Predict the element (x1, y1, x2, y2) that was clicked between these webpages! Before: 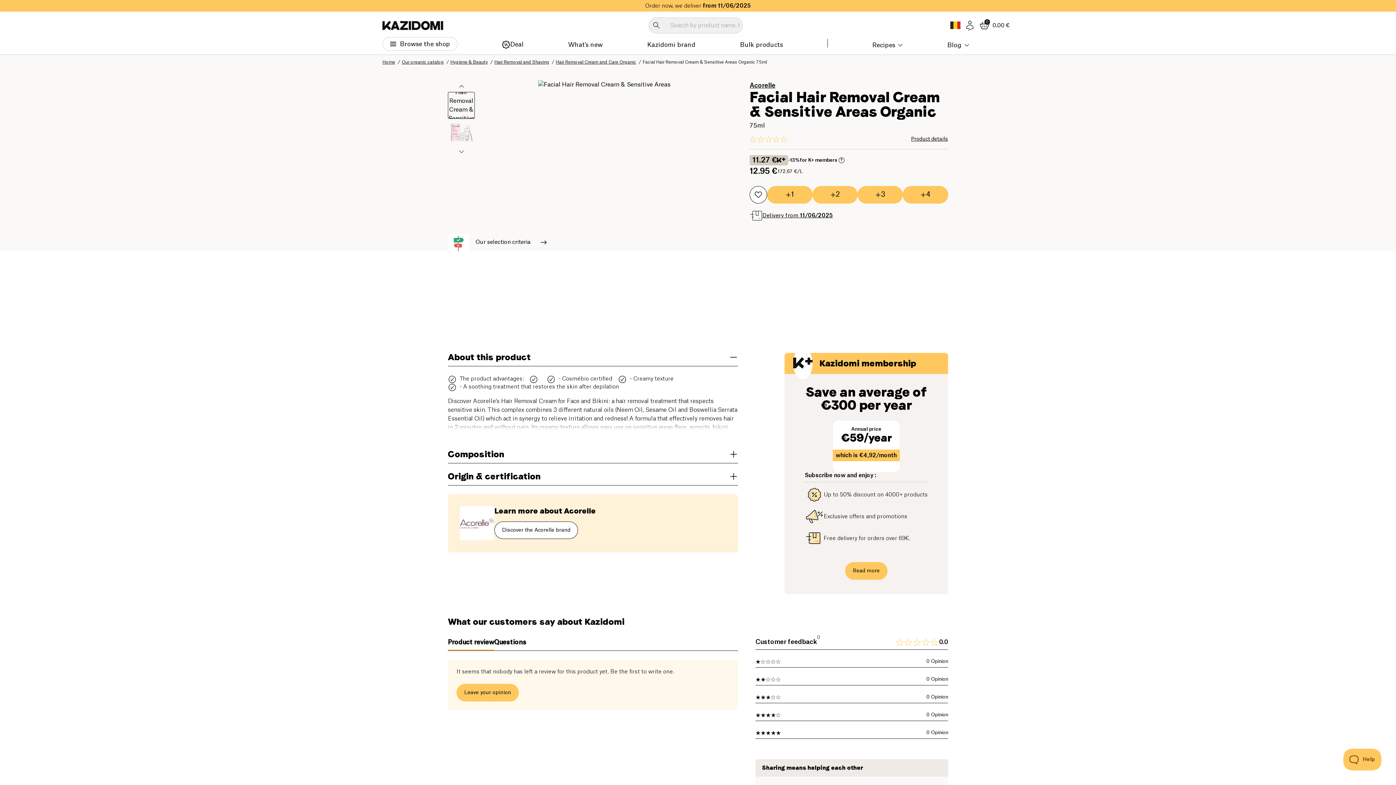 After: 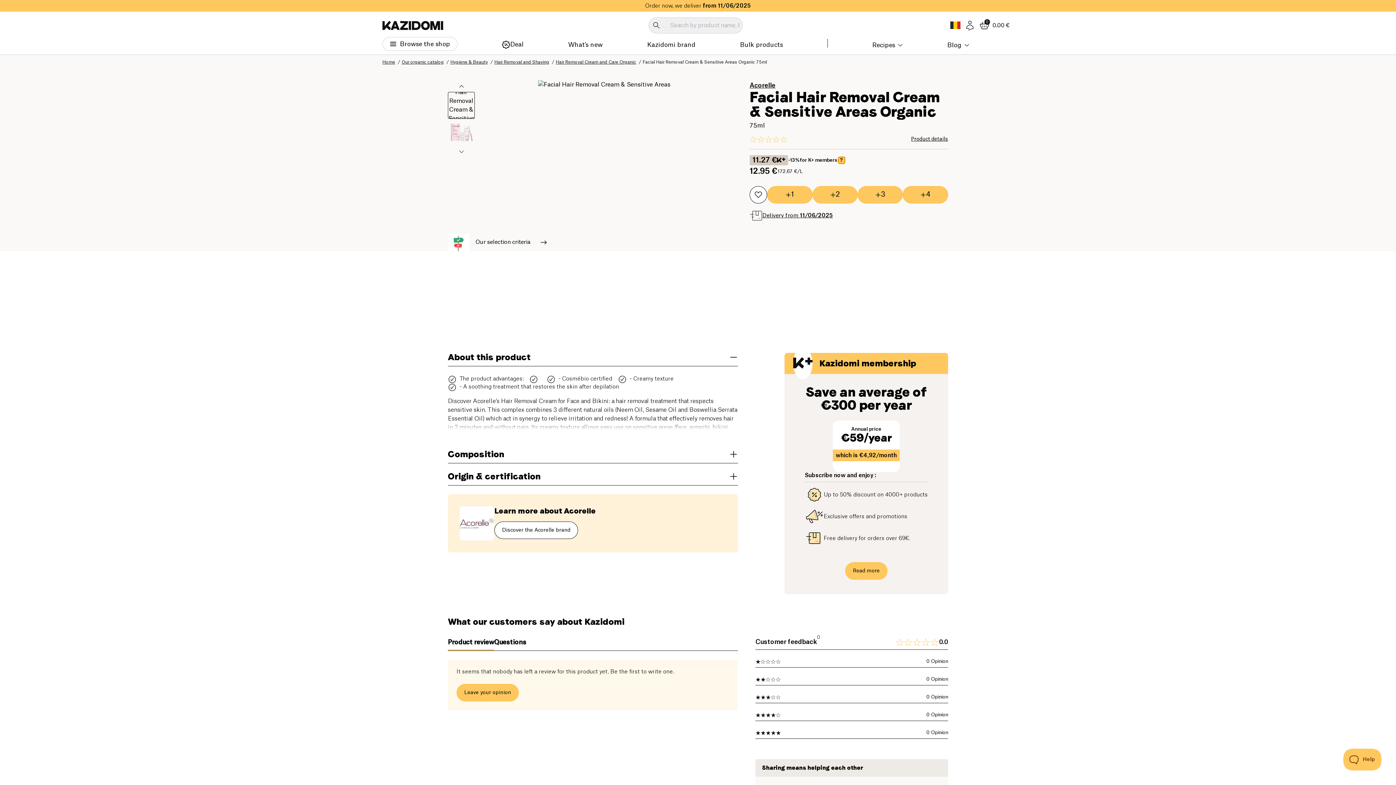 Action: label: ? bbox: (838, 157, 844, 163)